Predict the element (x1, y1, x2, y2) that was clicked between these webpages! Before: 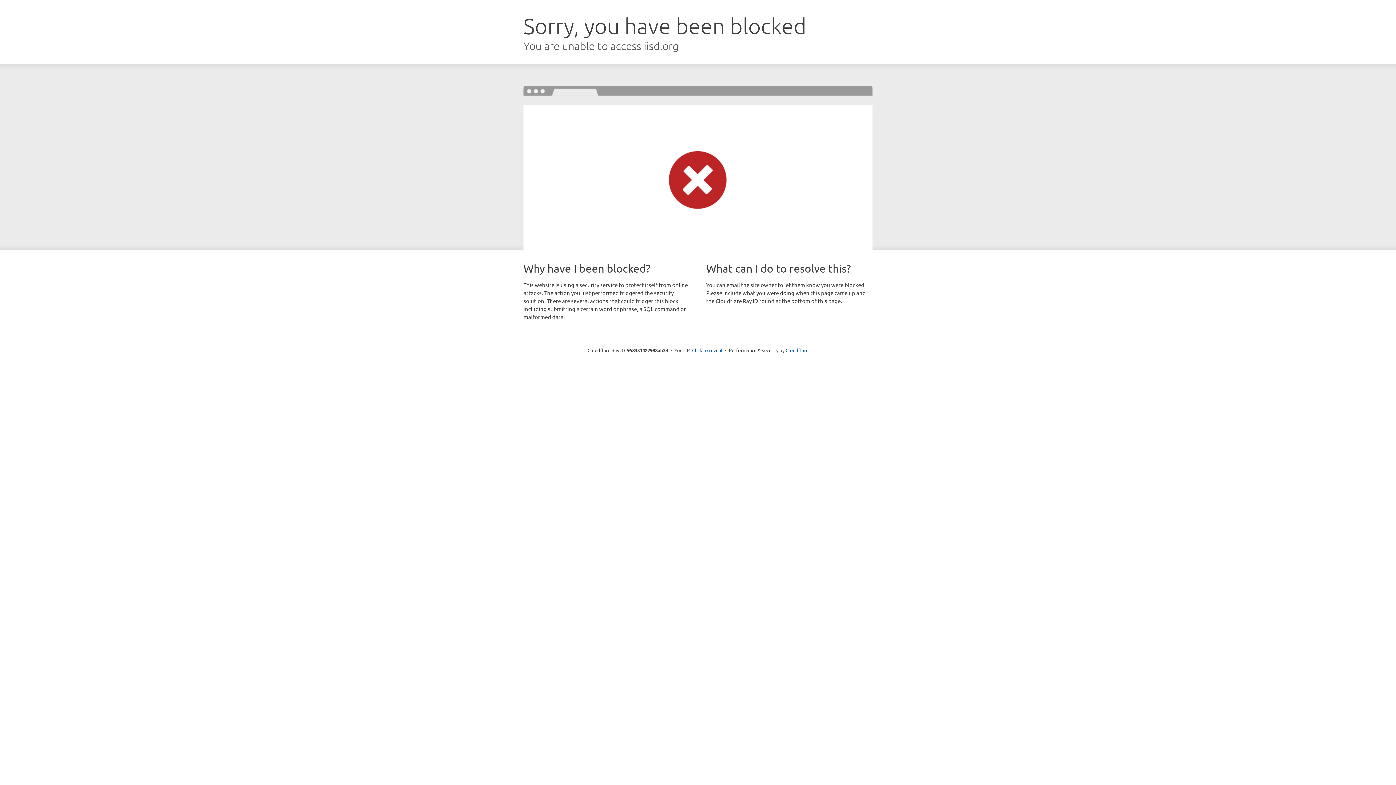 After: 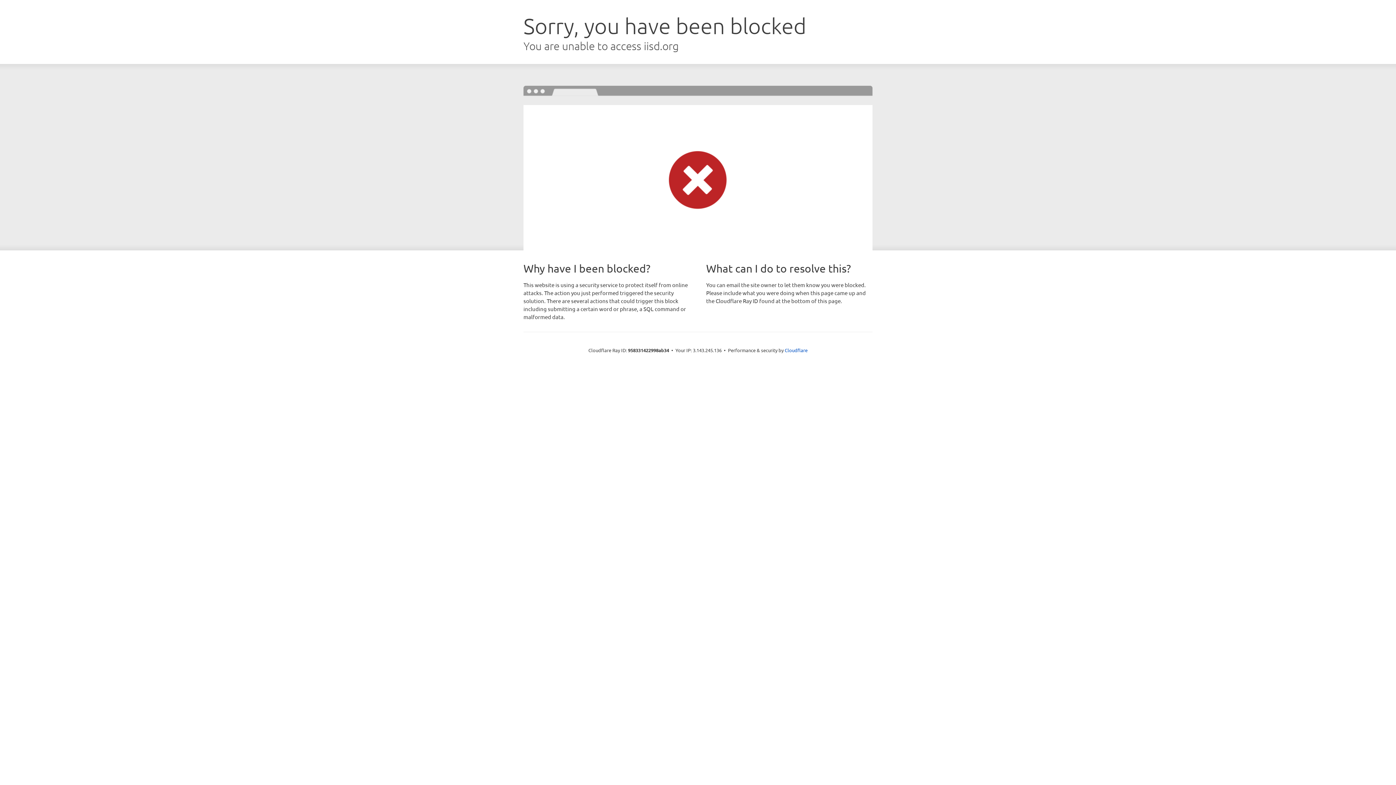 Action: label: Click to reveal bbox: (692, 346, 722, 353)